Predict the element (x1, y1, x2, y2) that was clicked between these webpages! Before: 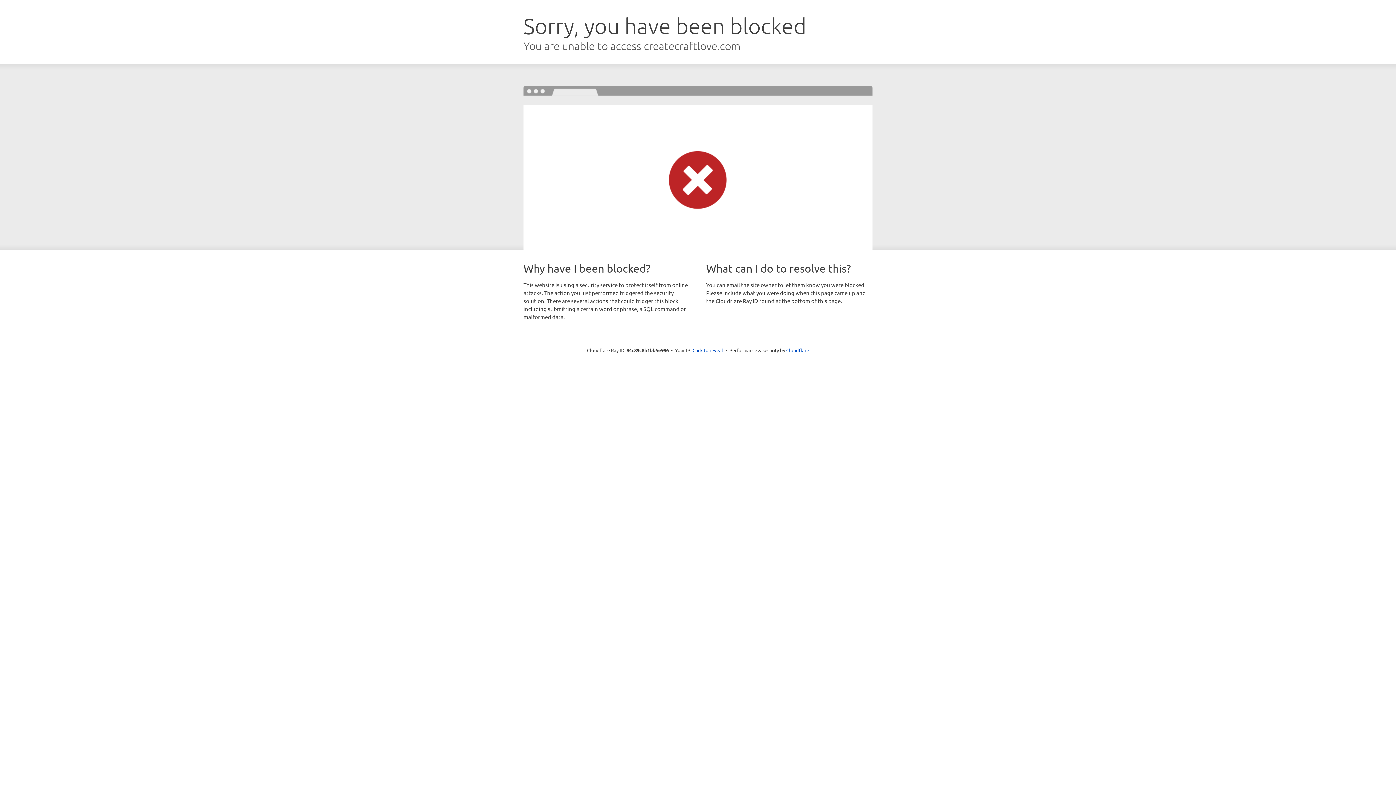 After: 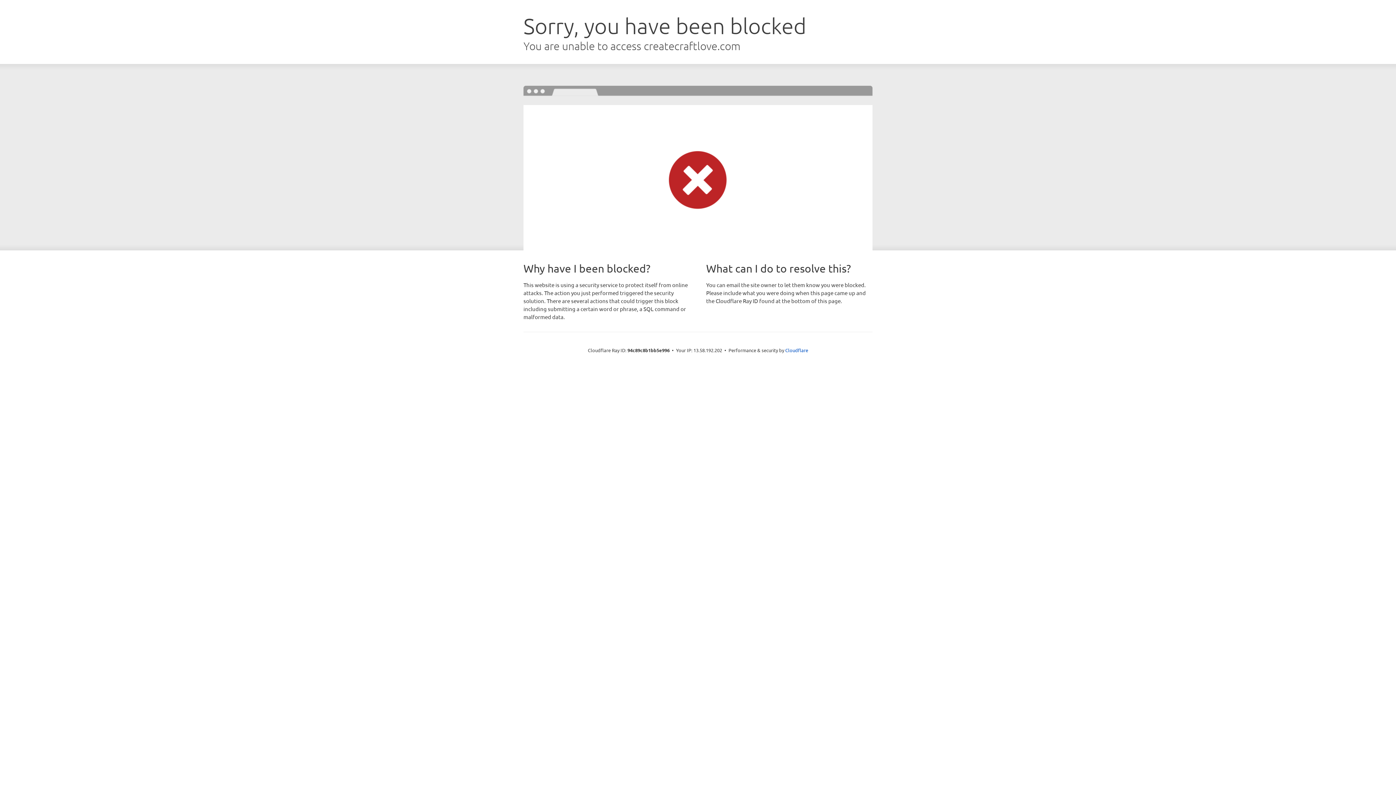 Action: label: Click to reveal bbox: (692, 346, 723, 353)